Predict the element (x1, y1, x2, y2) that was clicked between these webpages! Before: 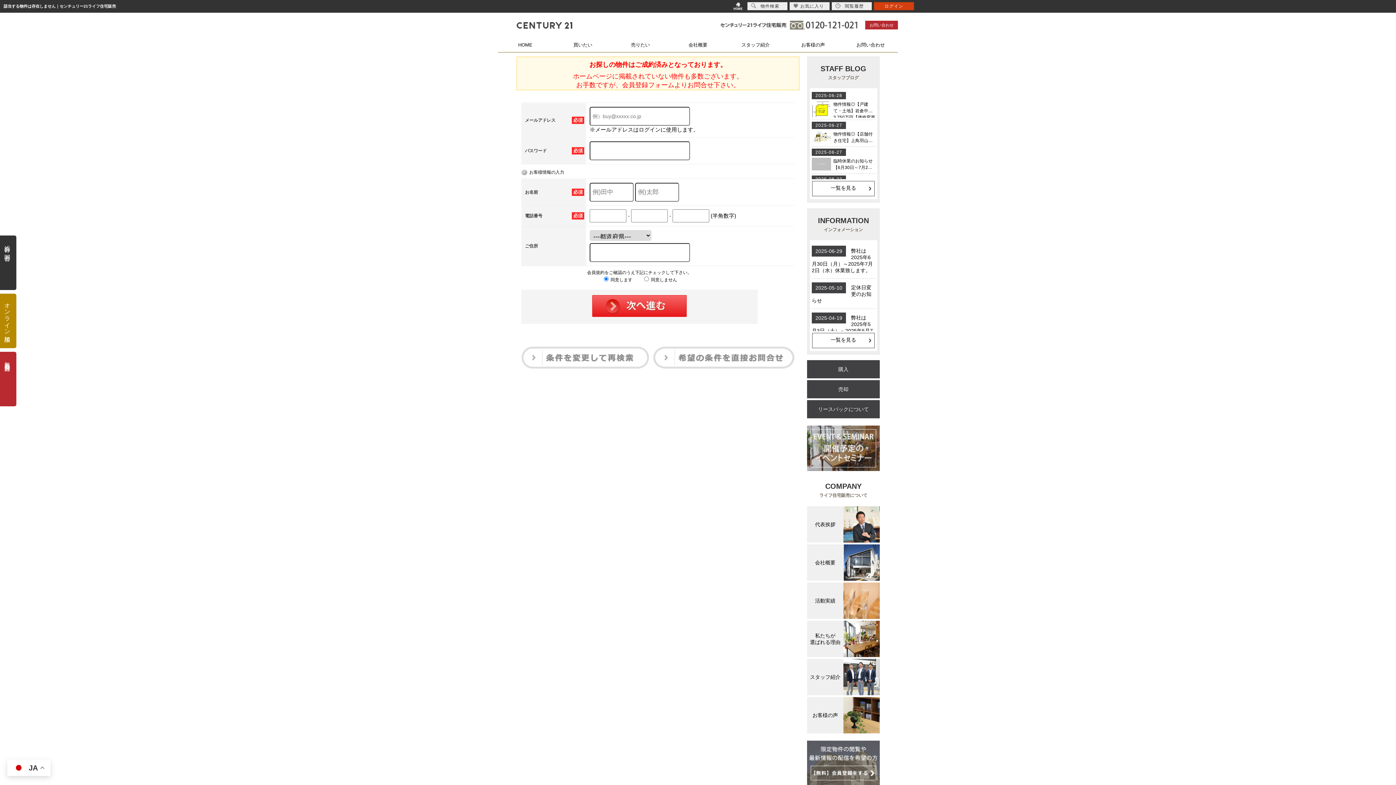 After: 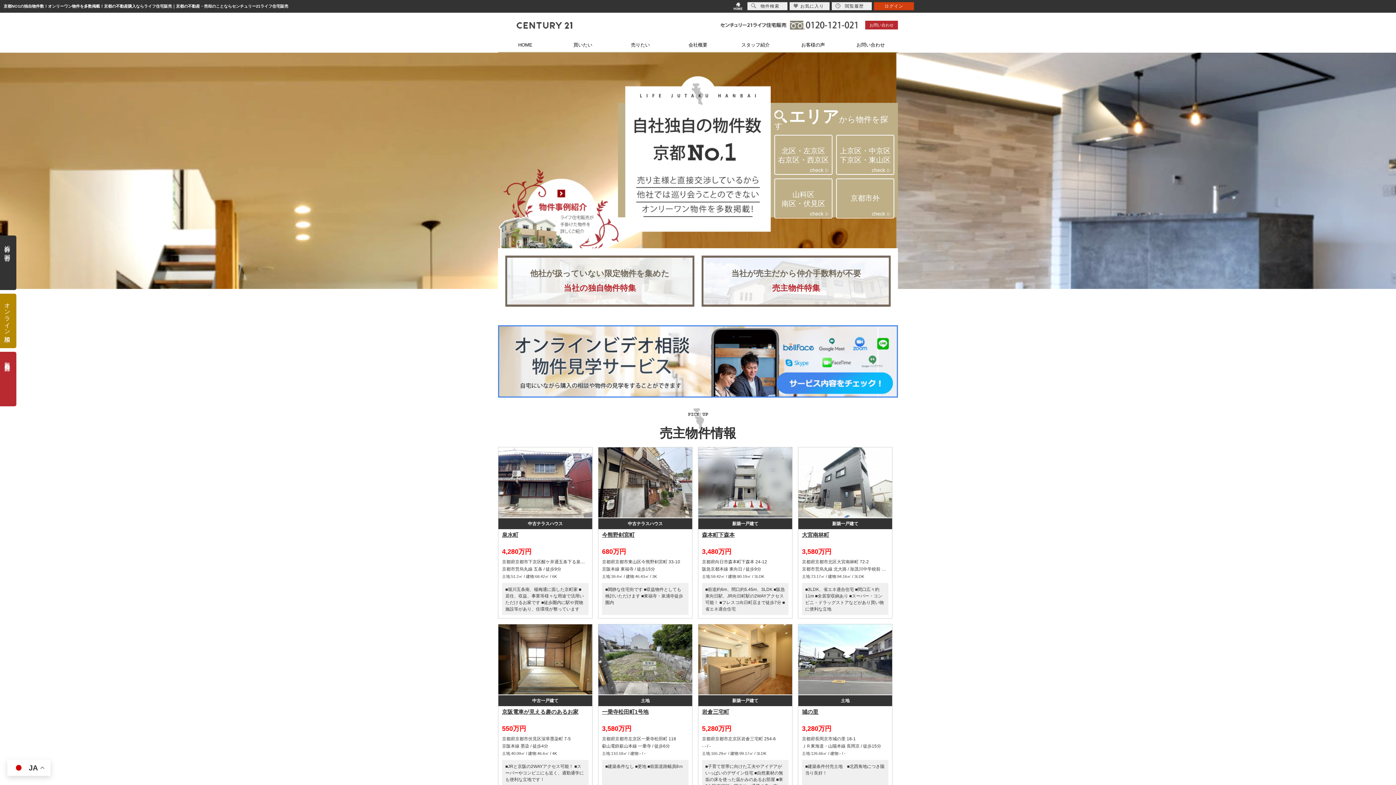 Action: label: 買いたい bbox: (555, 41, 610, 48)